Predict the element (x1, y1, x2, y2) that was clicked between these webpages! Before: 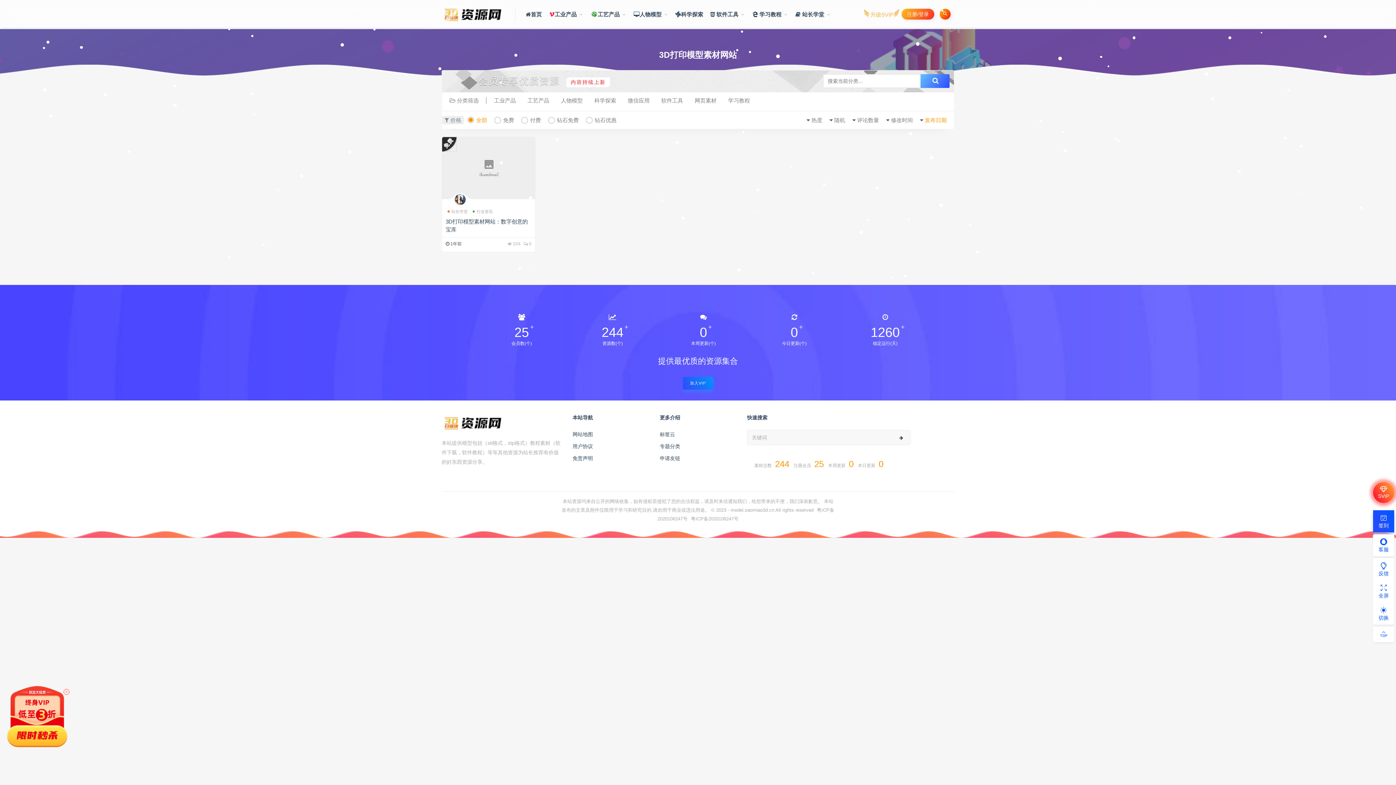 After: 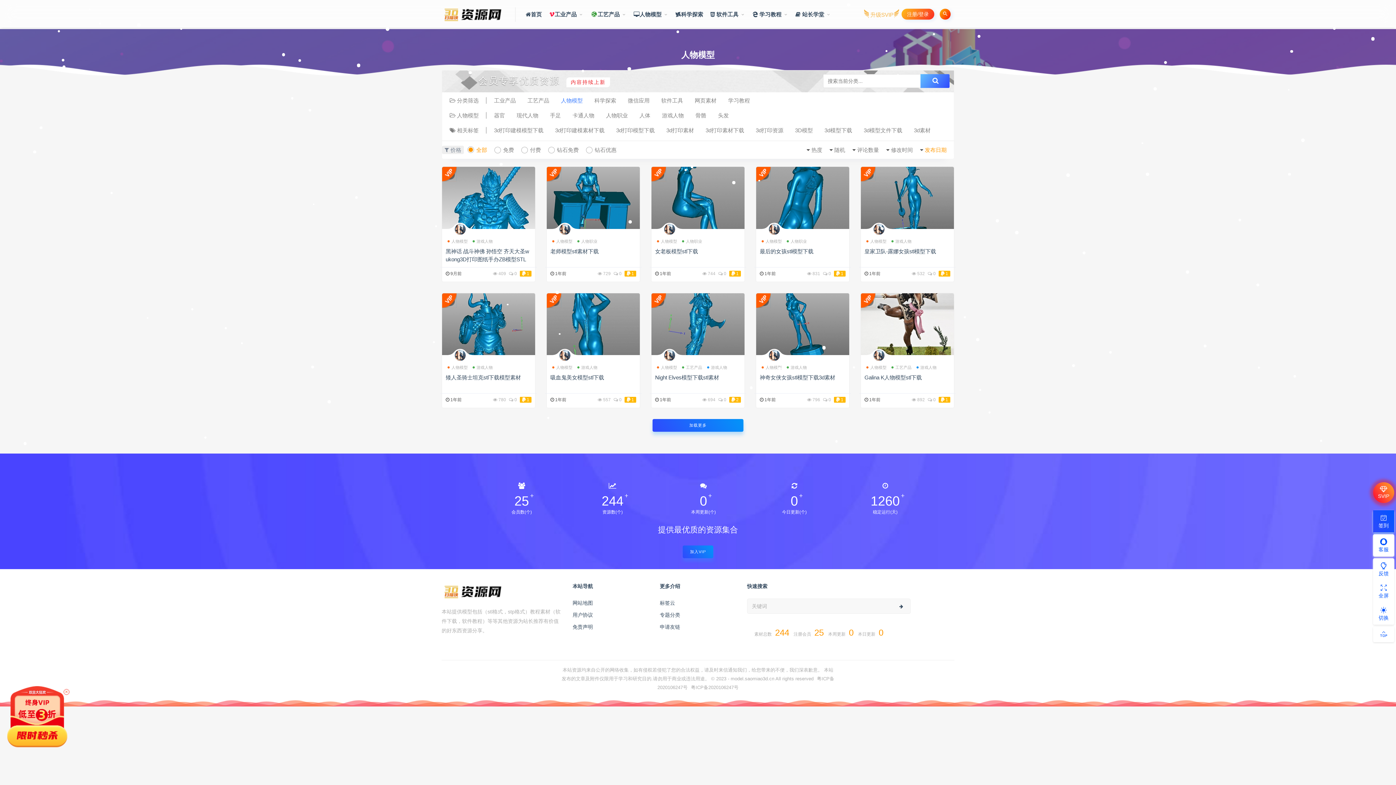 Action: label: 人物模型 bbox: (557, 96, 586, 105)